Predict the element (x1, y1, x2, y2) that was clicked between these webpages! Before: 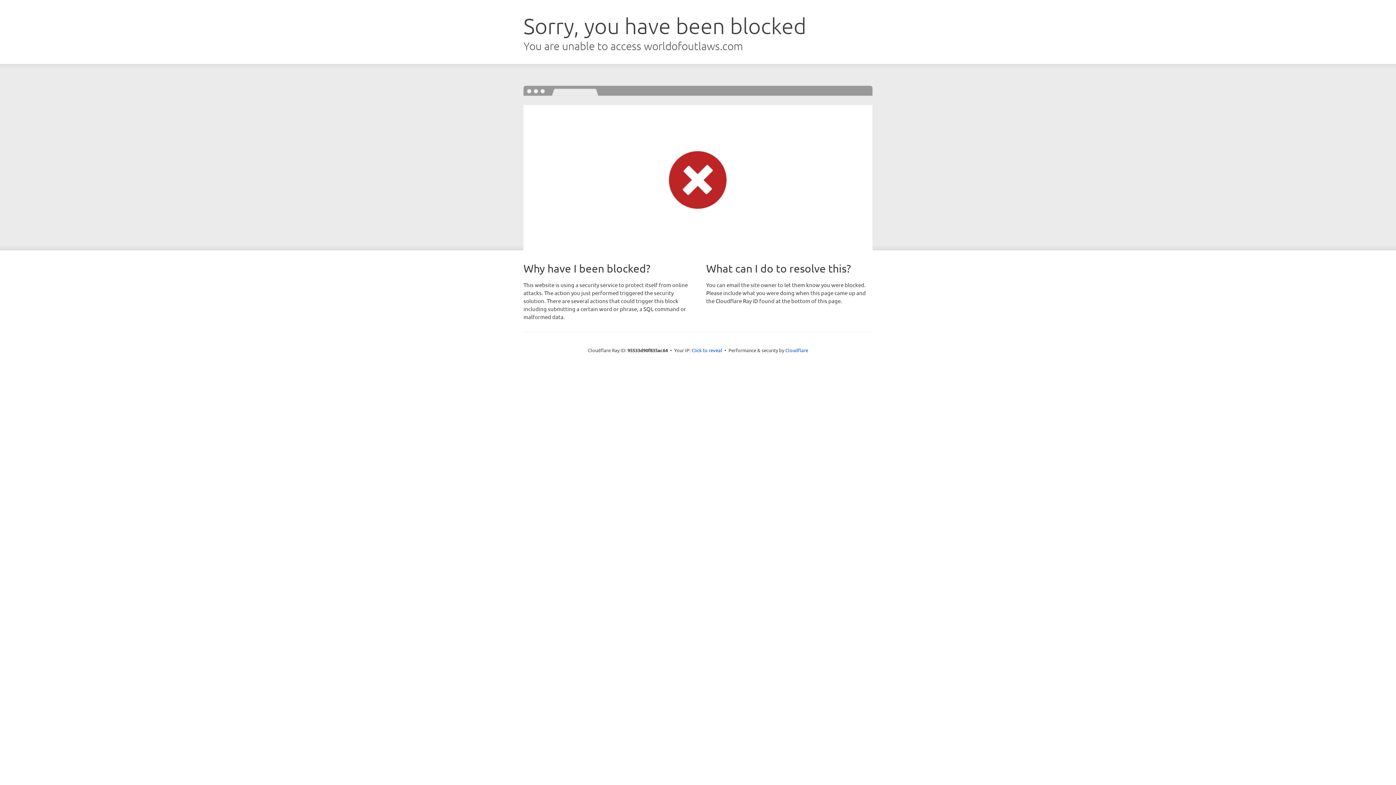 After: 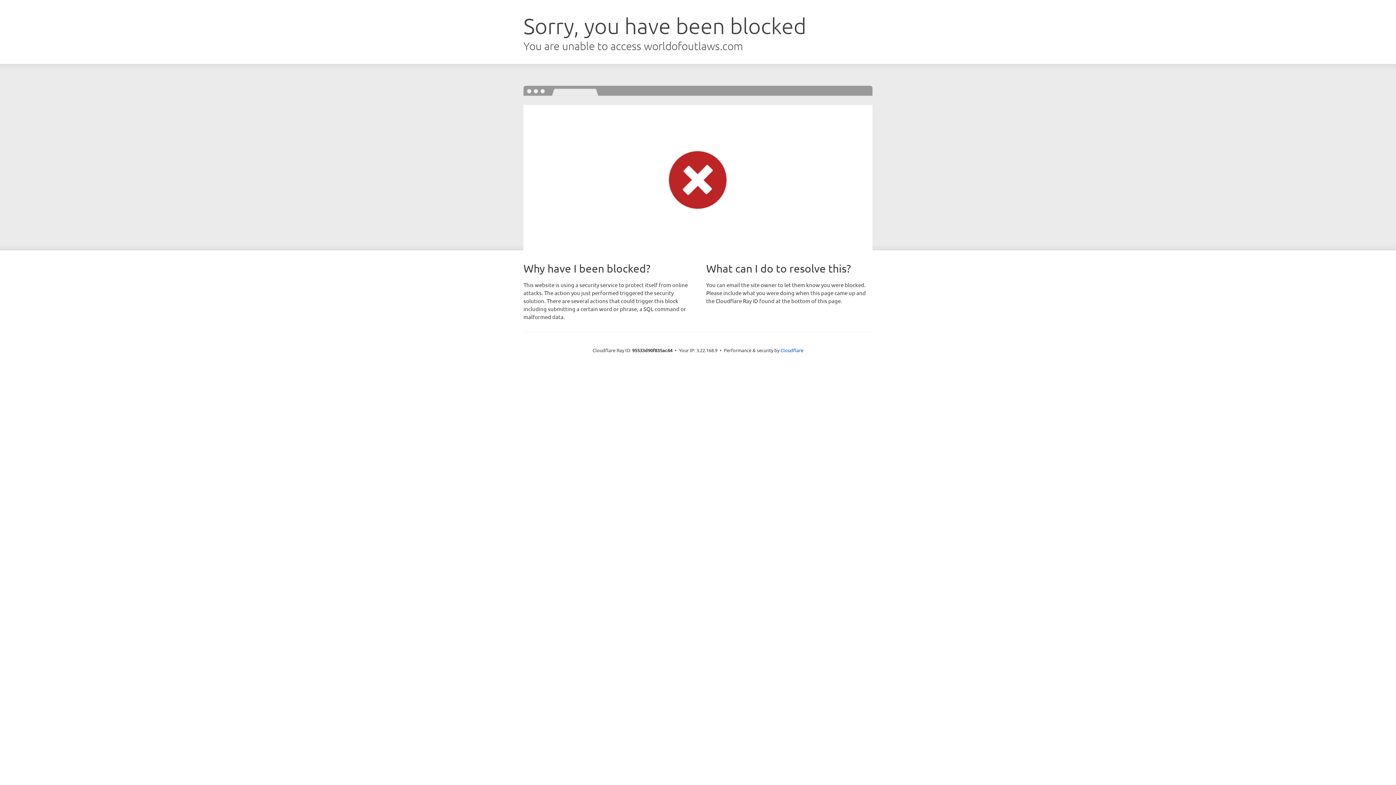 Action: label: Click to reveal bbox: (691, 346, 722, 353)